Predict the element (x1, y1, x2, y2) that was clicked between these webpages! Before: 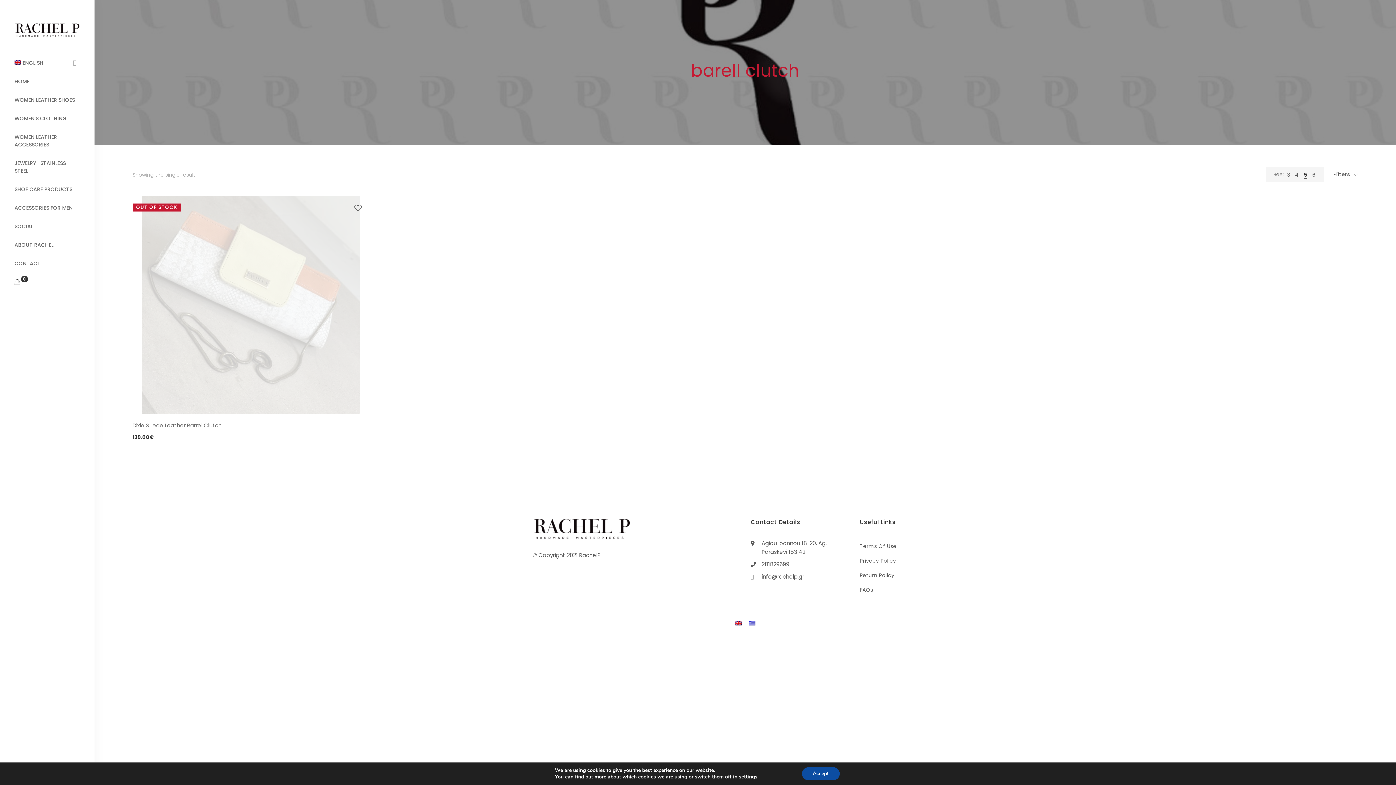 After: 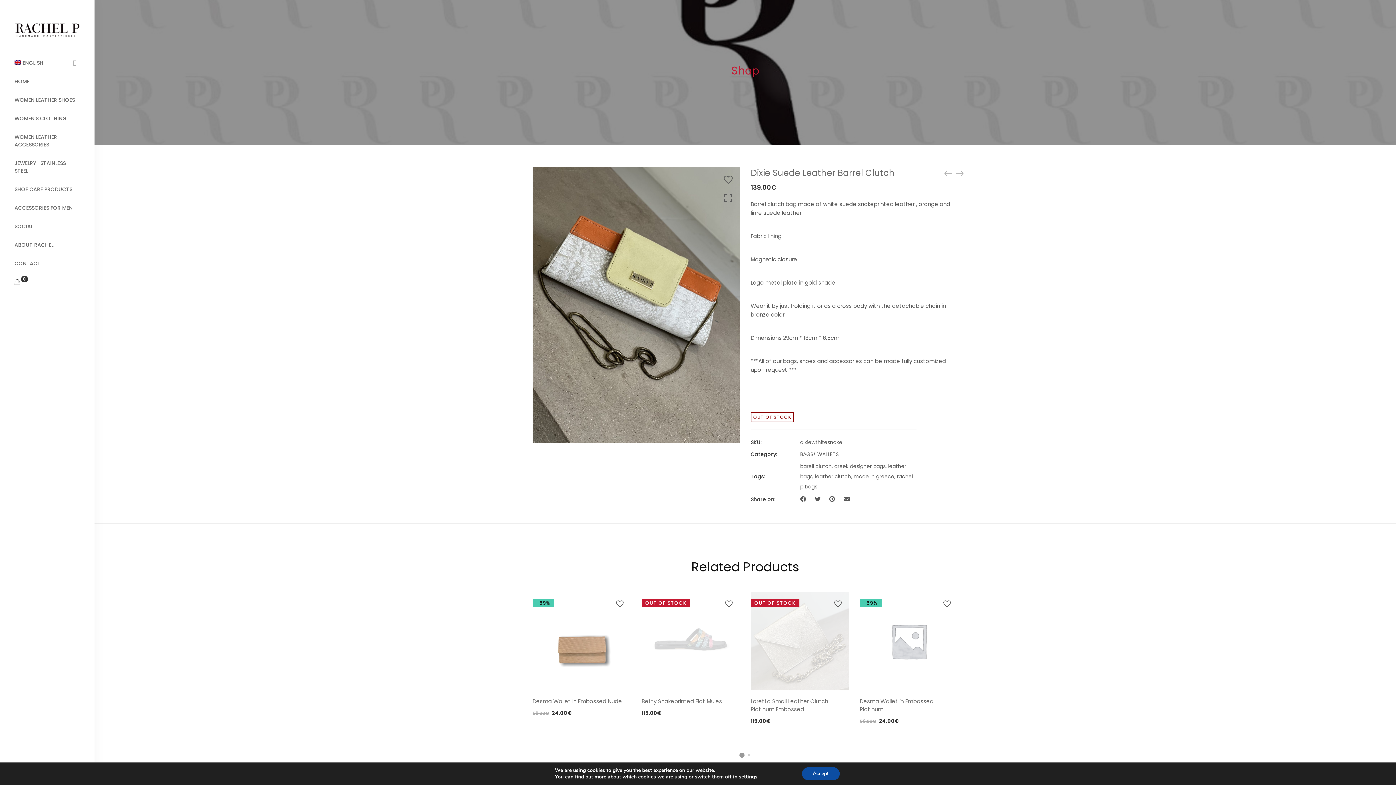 Action: label: Dixie Suede Leather Barrel Clutch bbox: (132, 421, 221, 429)